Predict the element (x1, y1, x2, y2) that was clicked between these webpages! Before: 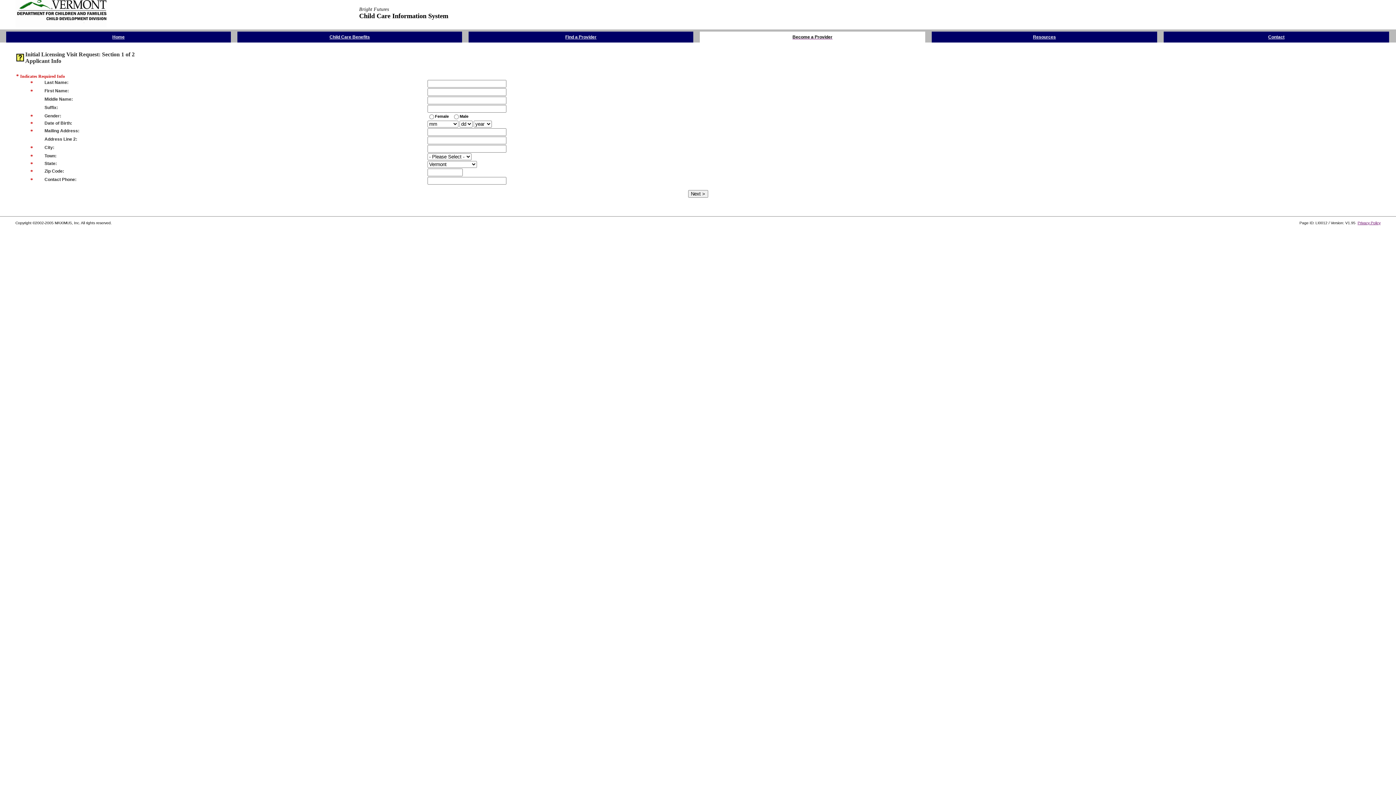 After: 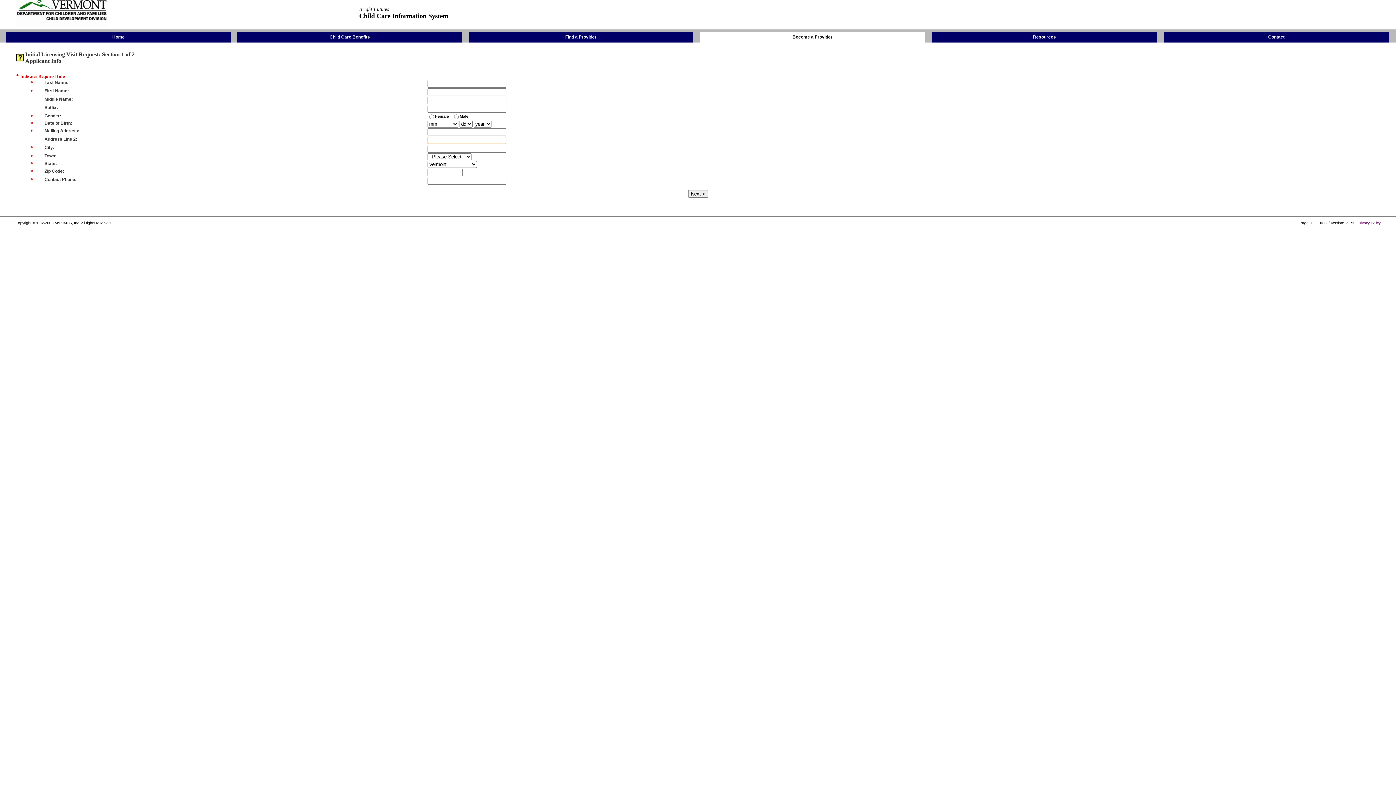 Action: bbox: (427, 137, 506, 143)